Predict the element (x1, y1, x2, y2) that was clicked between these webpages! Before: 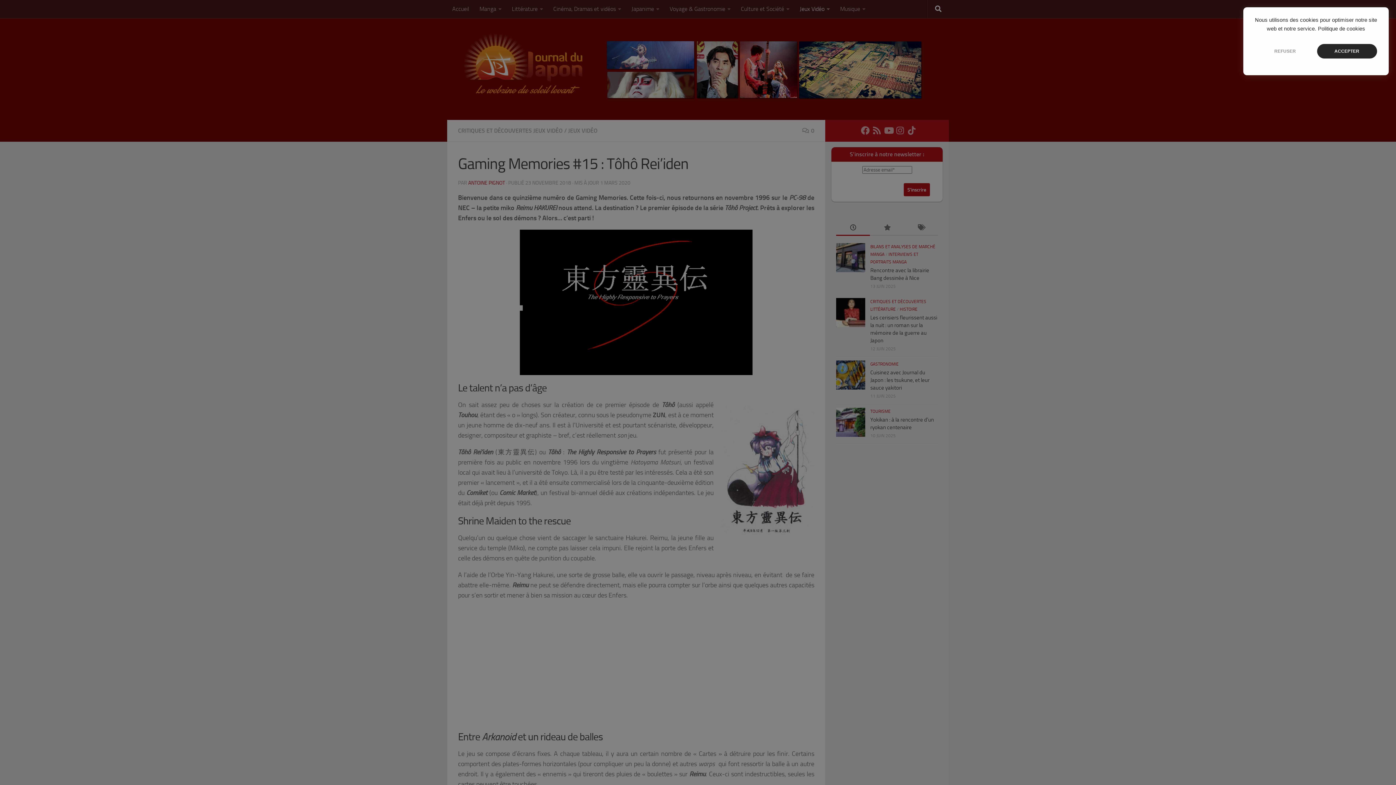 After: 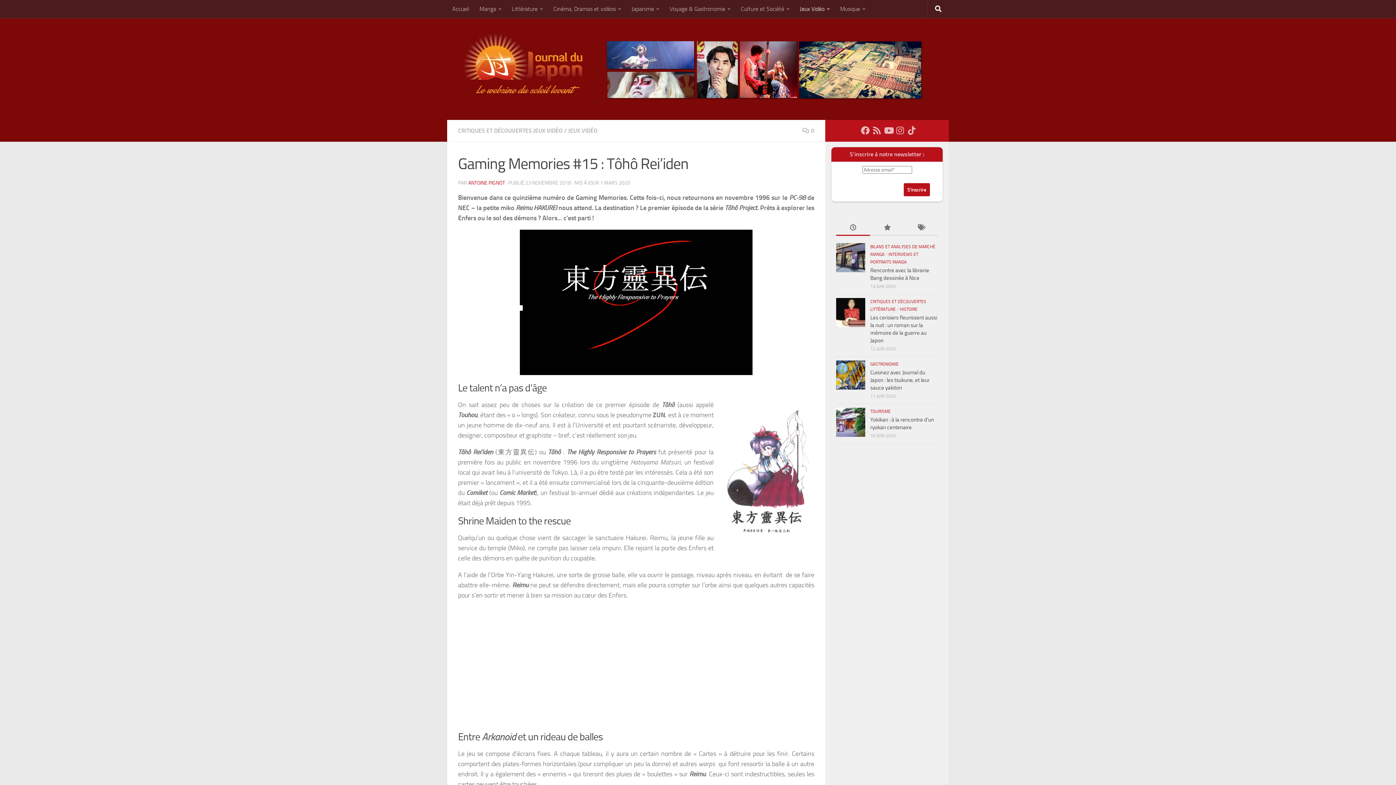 Action: bbox: (1317, 44, 1377, 58) label: ACCEPTER